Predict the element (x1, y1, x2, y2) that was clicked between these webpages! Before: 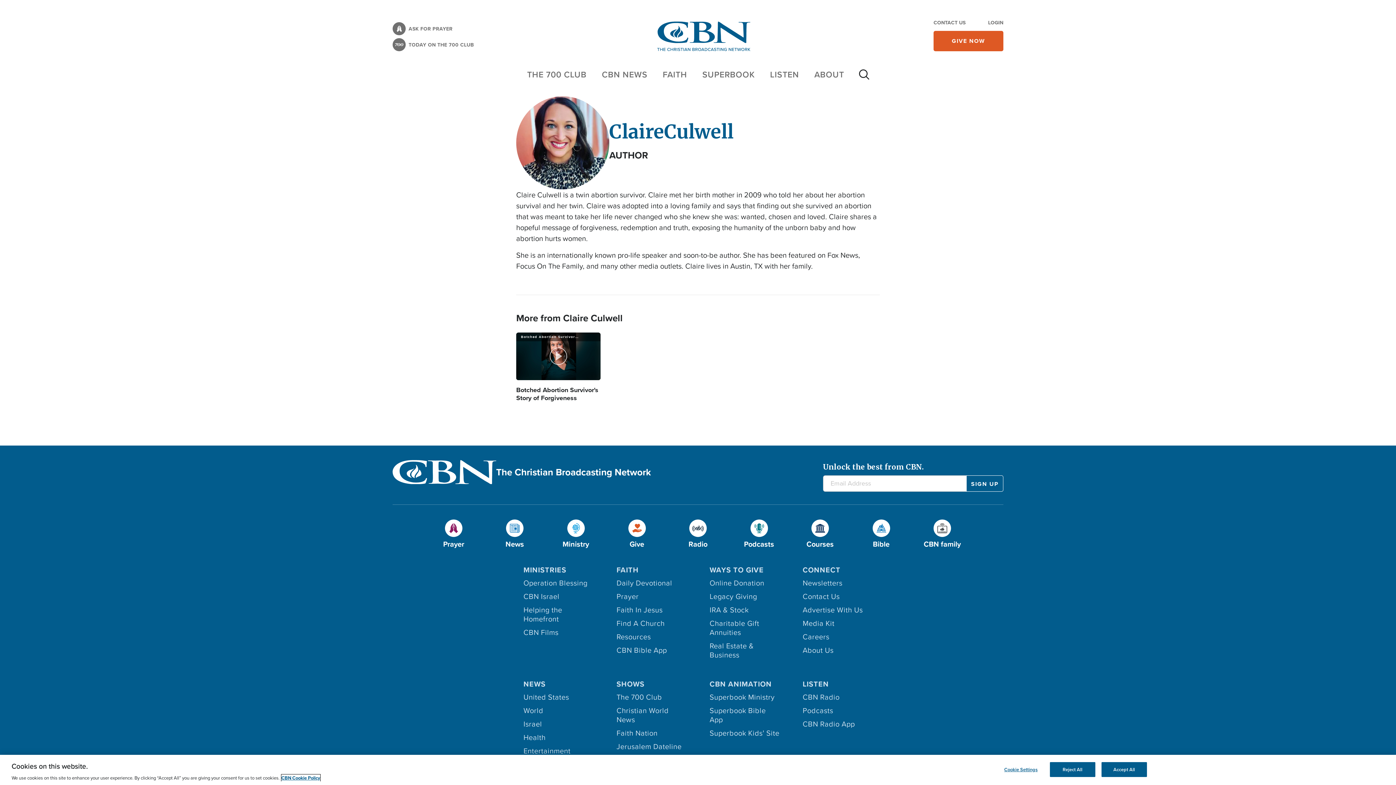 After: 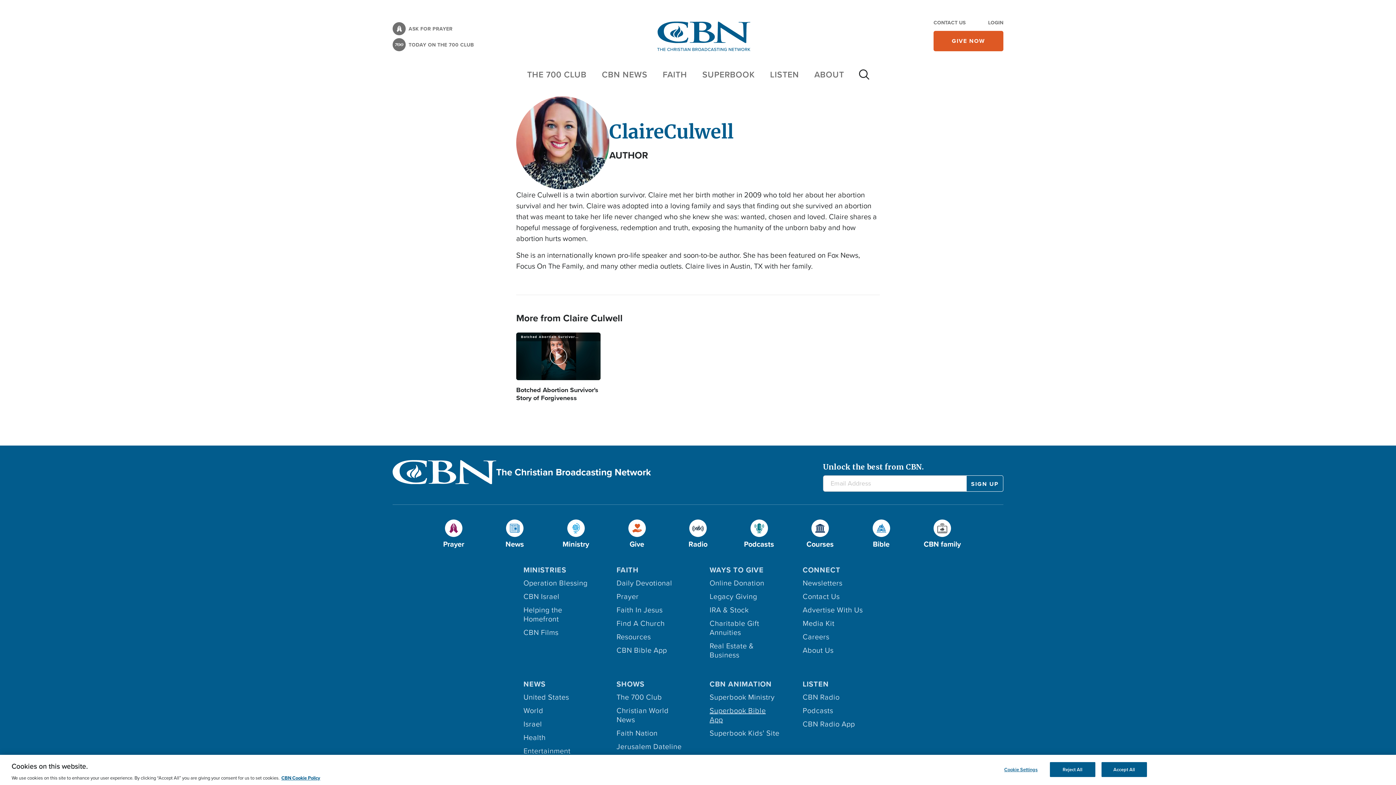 Action: label: Superbook Bible App bbox: (709, 706, 779, 729)